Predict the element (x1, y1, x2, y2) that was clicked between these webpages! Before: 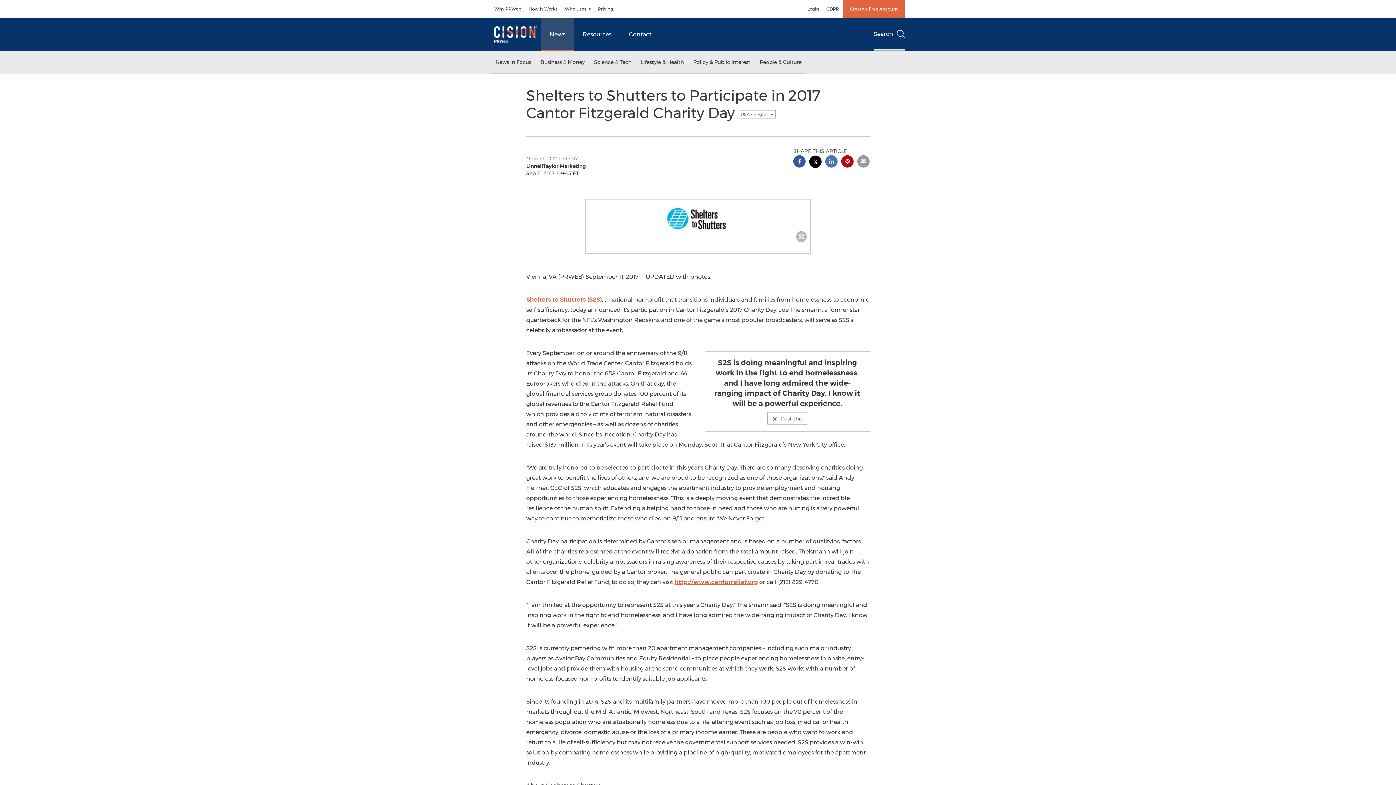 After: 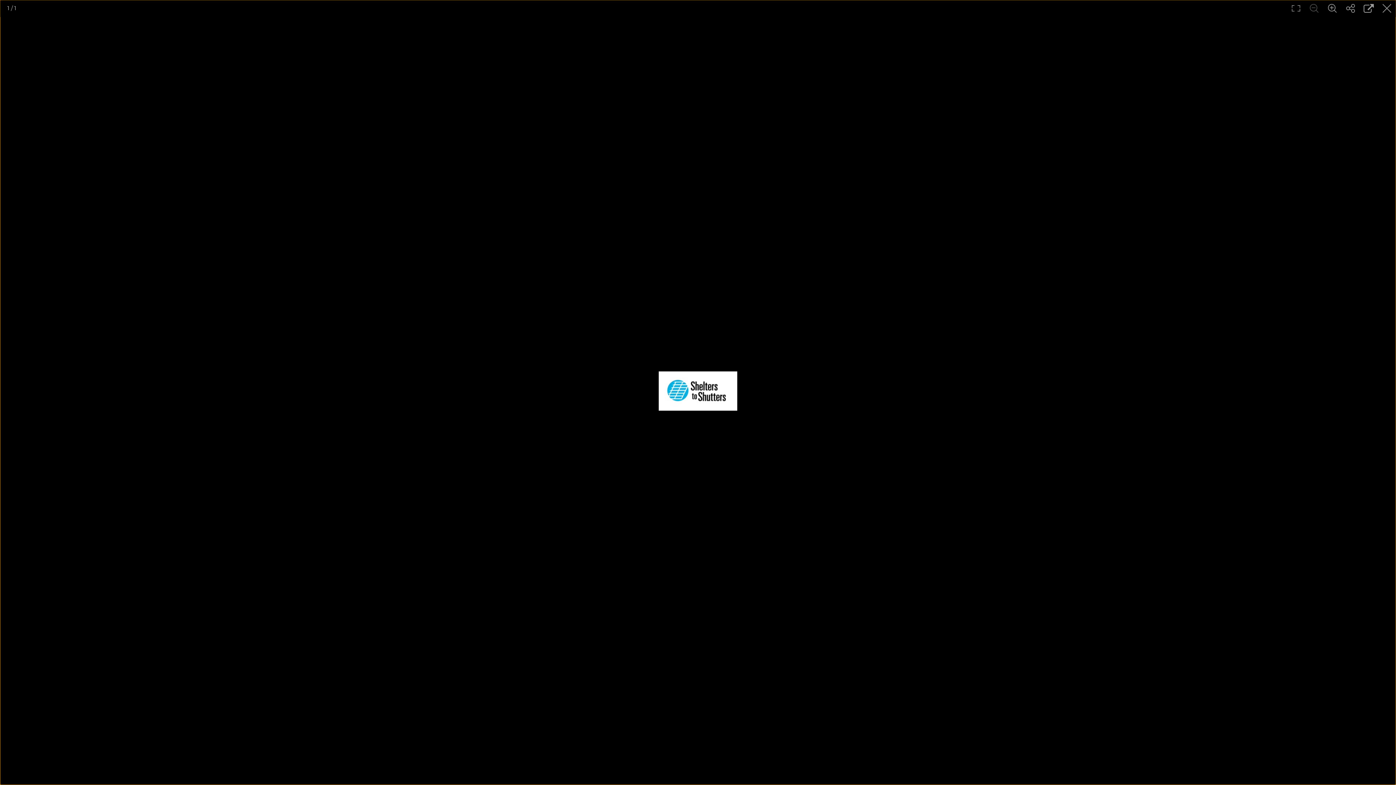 Action: bbox: (585, 199, 810, 238)